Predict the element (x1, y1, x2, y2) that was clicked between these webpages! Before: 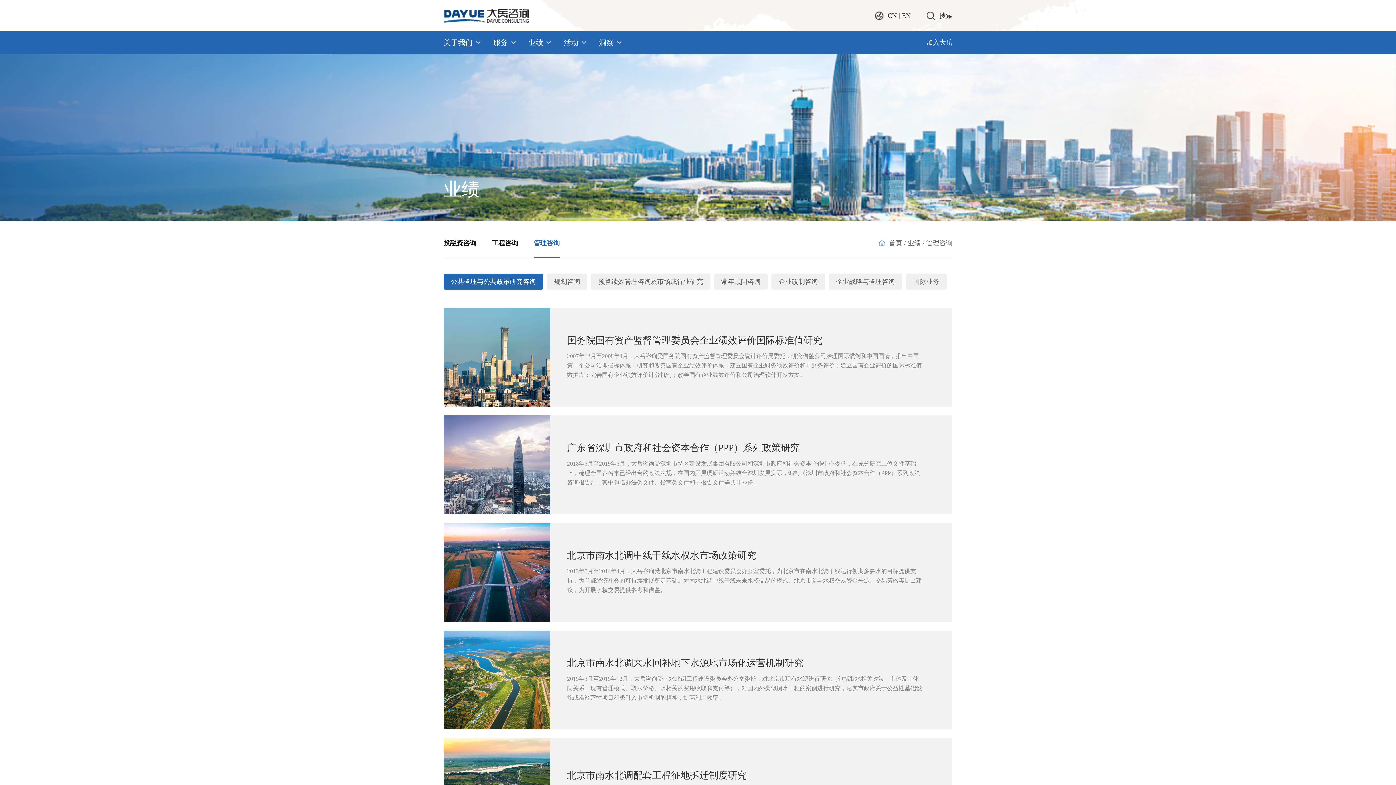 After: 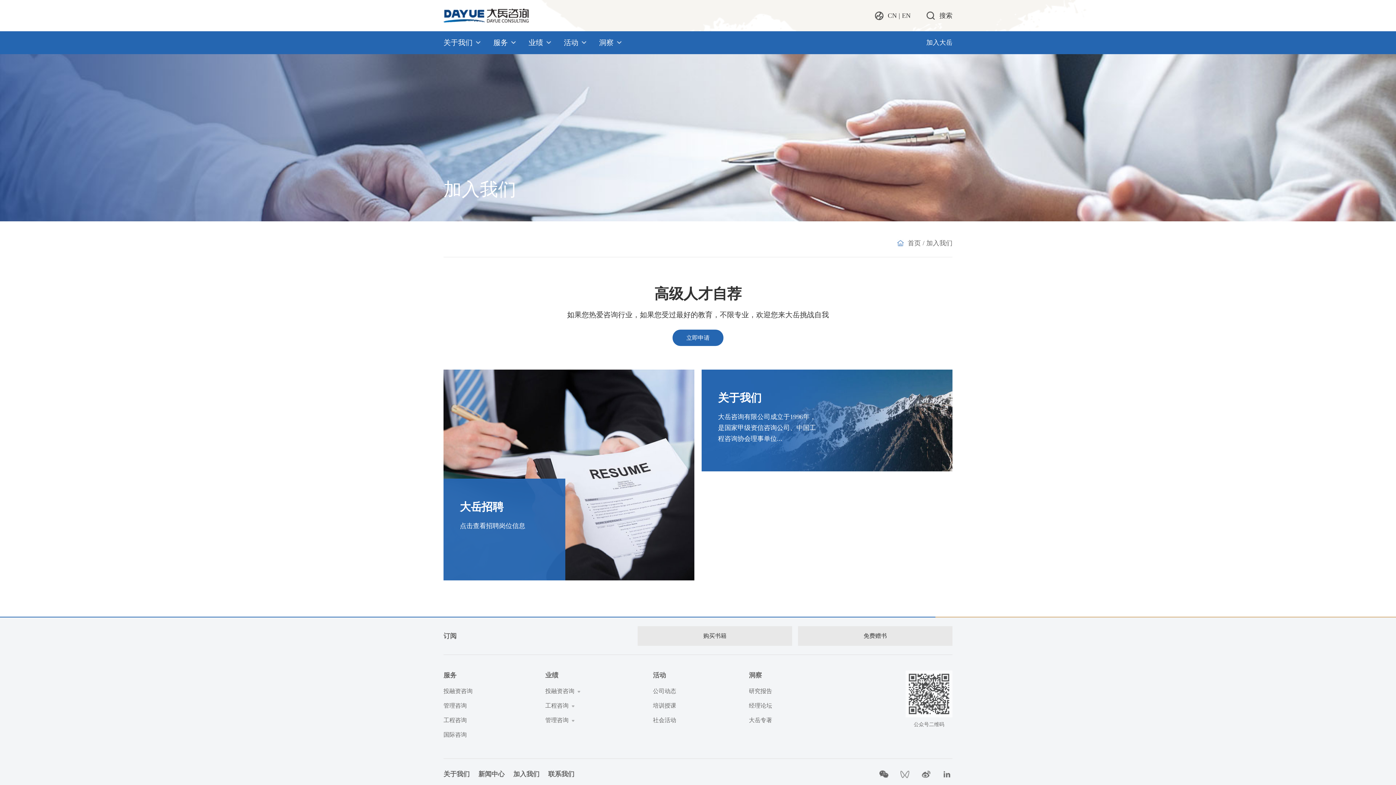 Action: label: 加入大岳 bbox: (926, 31, 952, 54)